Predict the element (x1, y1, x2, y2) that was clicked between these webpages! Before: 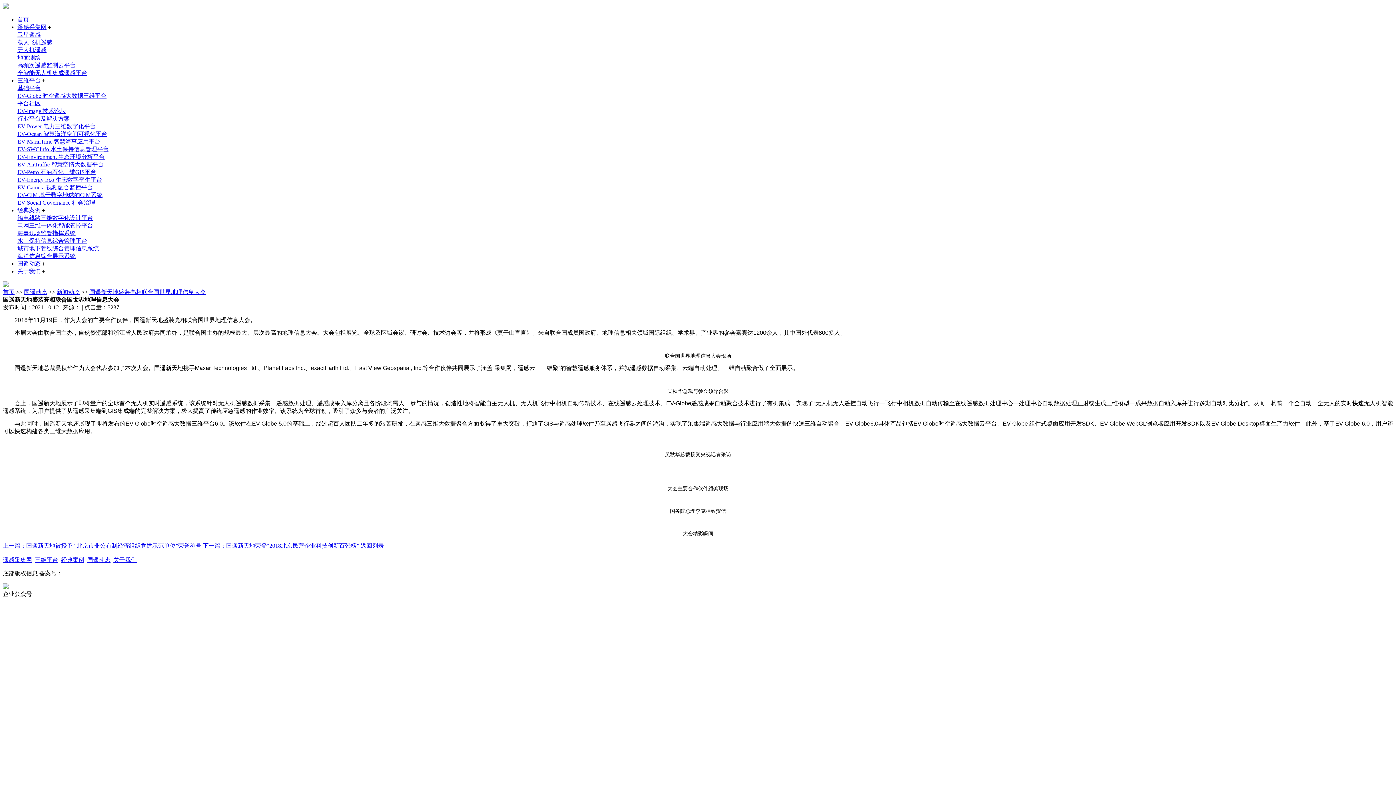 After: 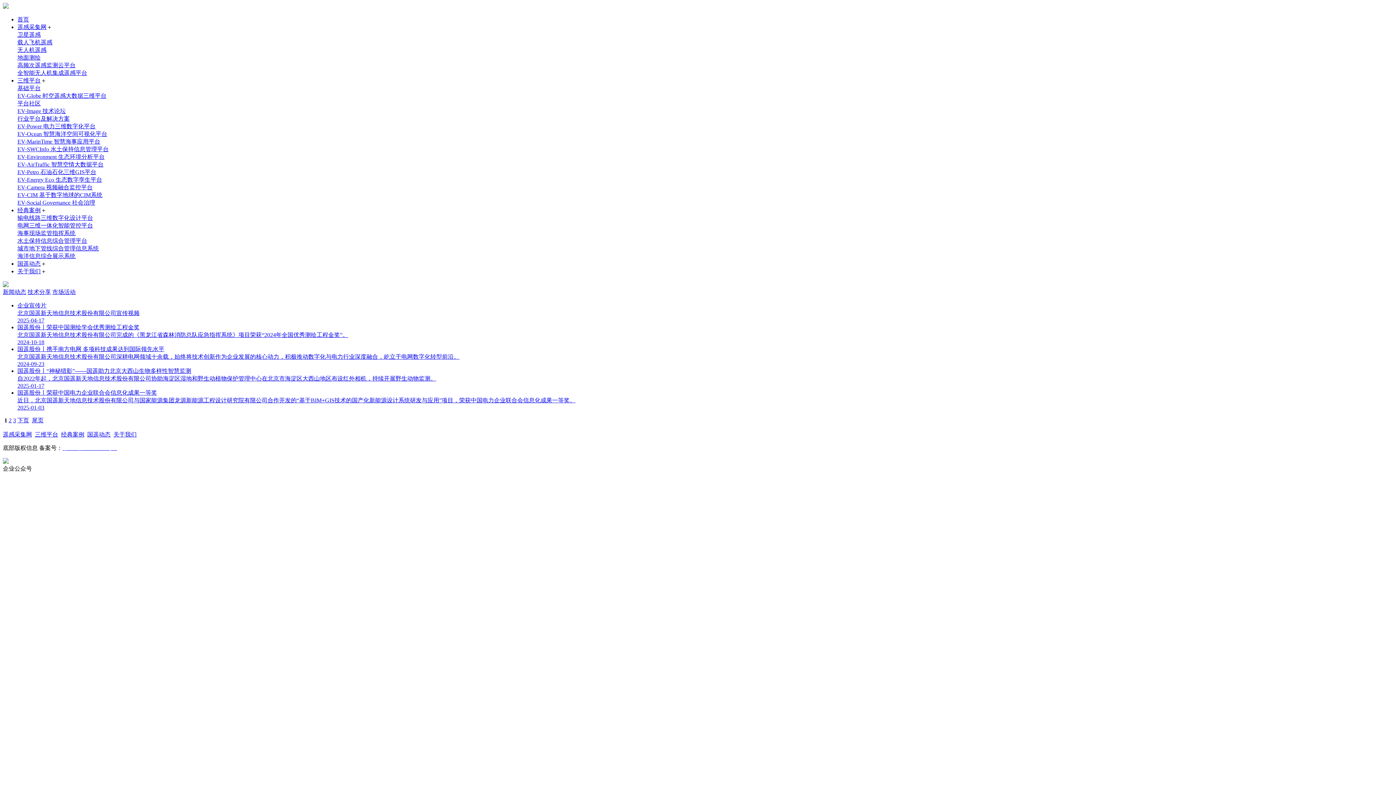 Action: label: 国遥动态 bbox: (24, 289, 47, 295)